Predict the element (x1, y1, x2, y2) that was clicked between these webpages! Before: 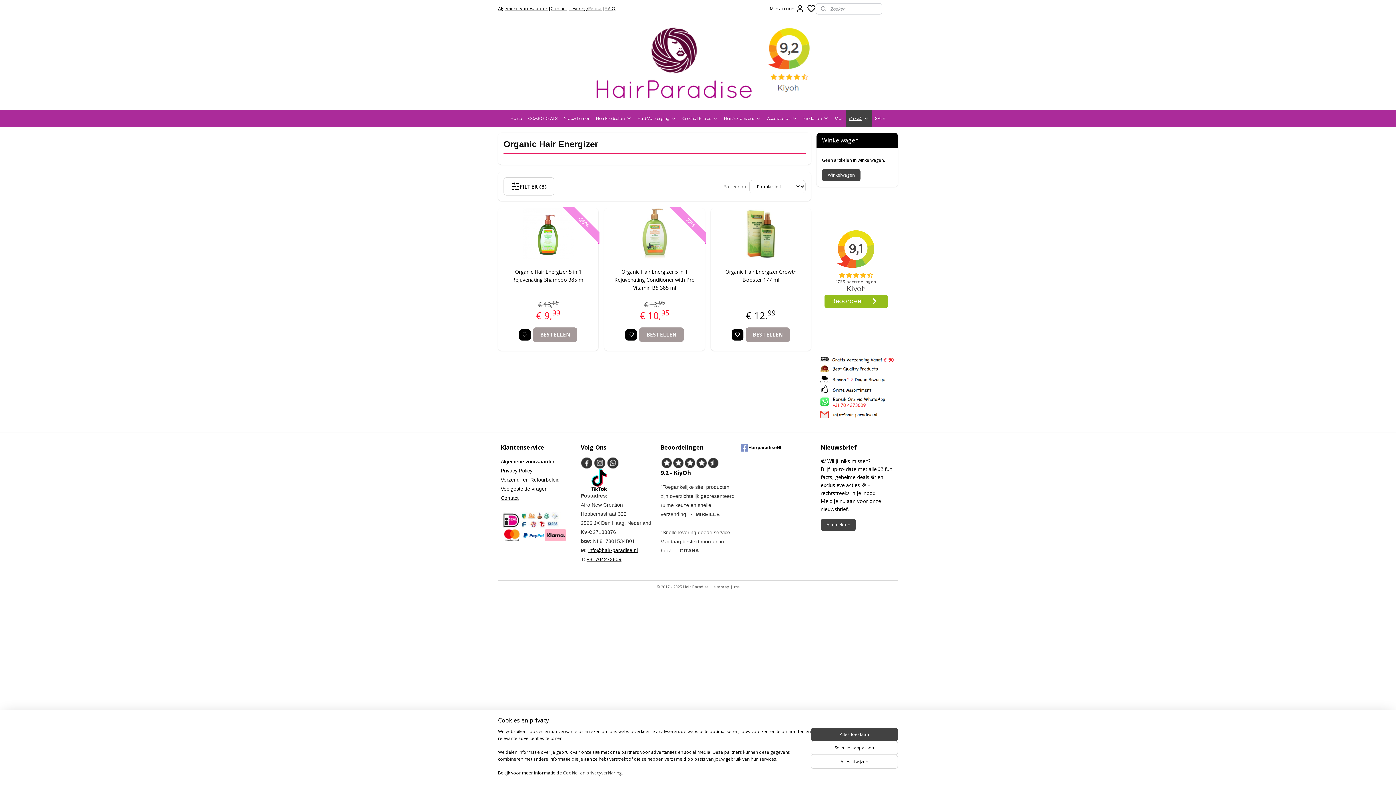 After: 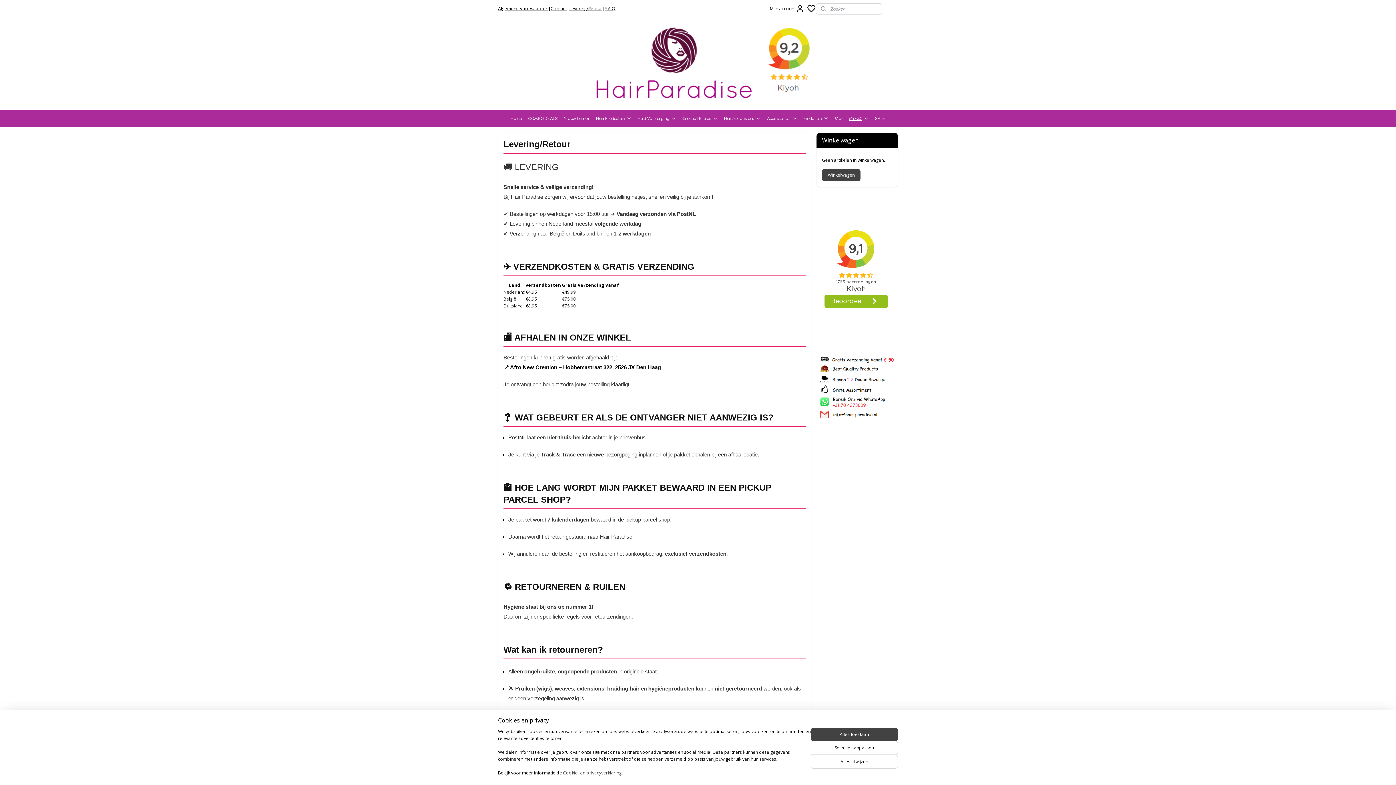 Action: label: Verzend- en Retourbeleid bbox: (500, 476, 559, 482)